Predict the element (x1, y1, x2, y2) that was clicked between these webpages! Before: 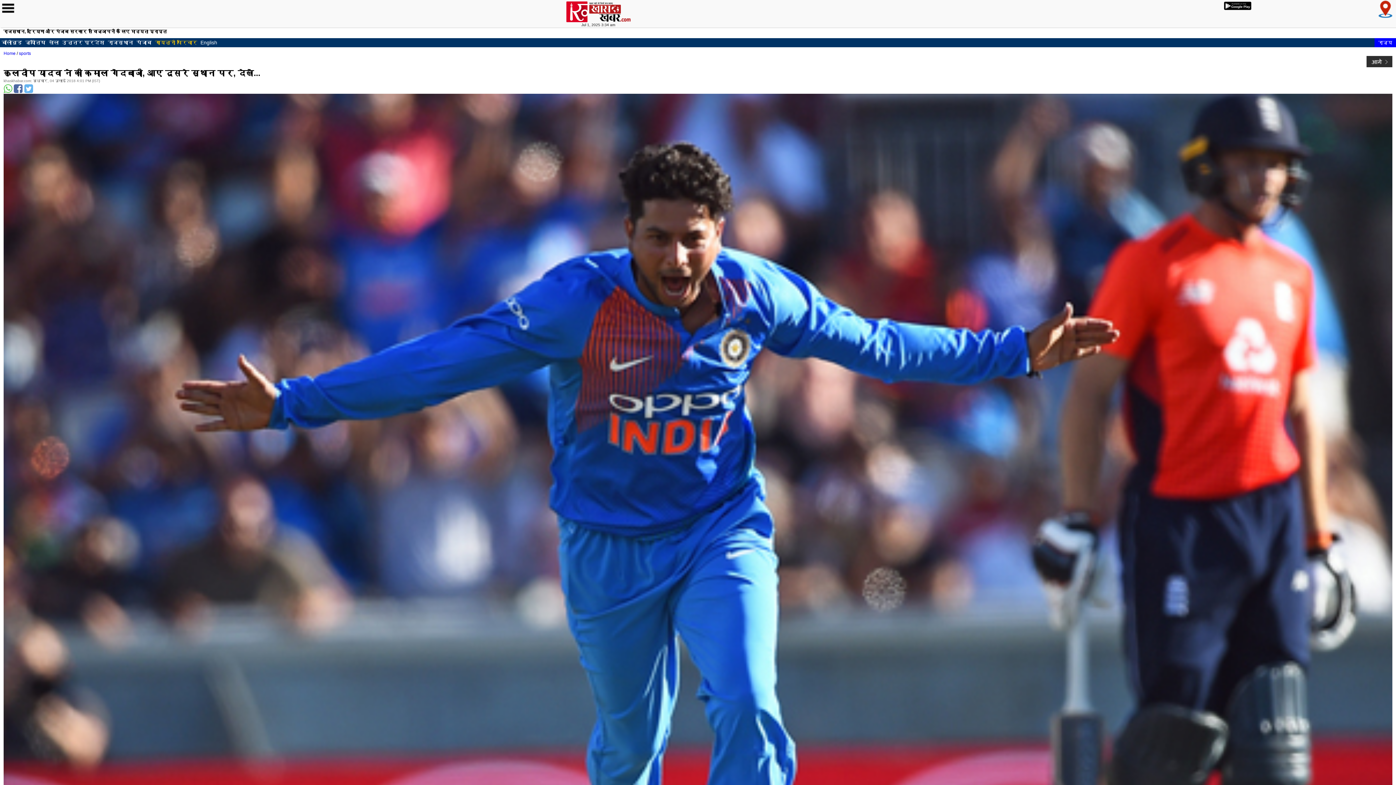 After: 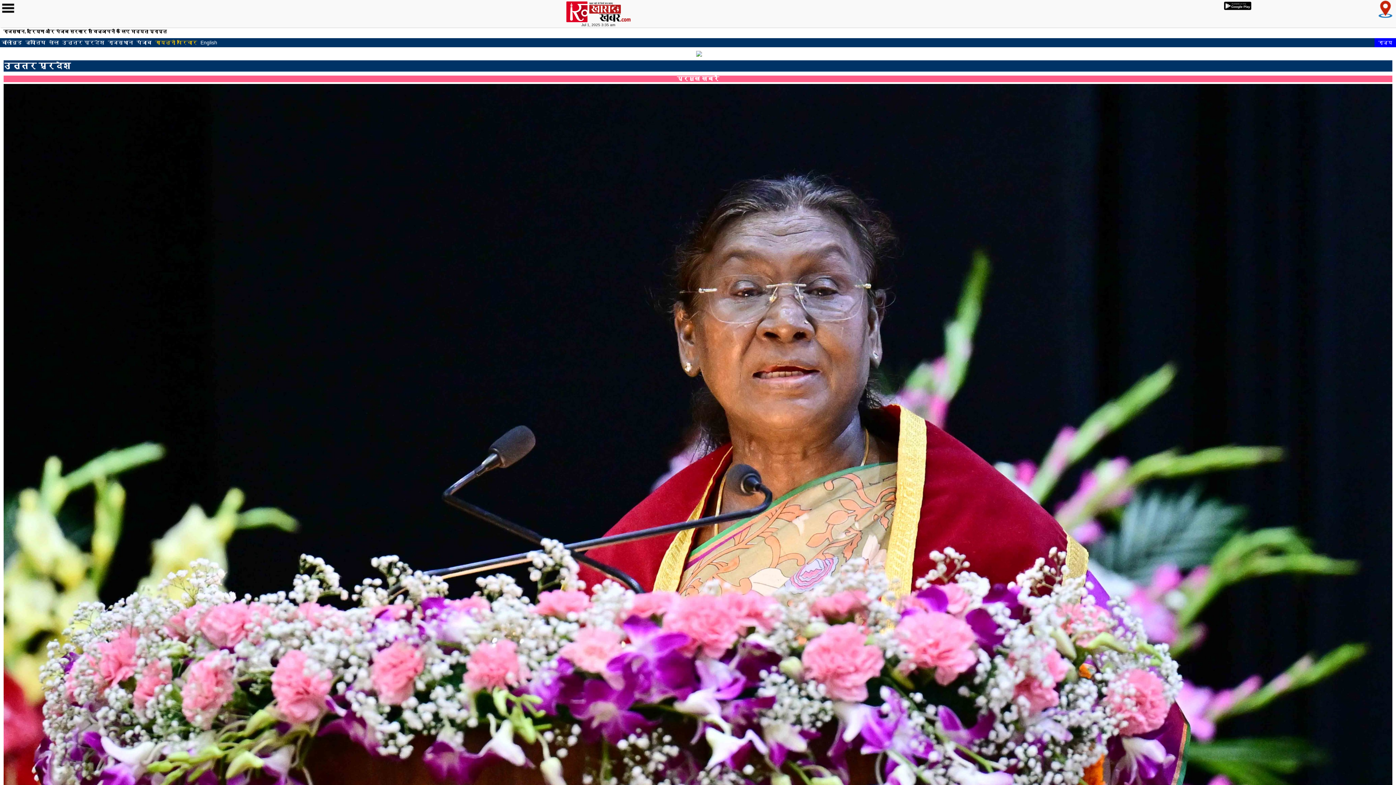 Action: label: उत्तर प्रदेश bbox: (62, 39, 104, 45)